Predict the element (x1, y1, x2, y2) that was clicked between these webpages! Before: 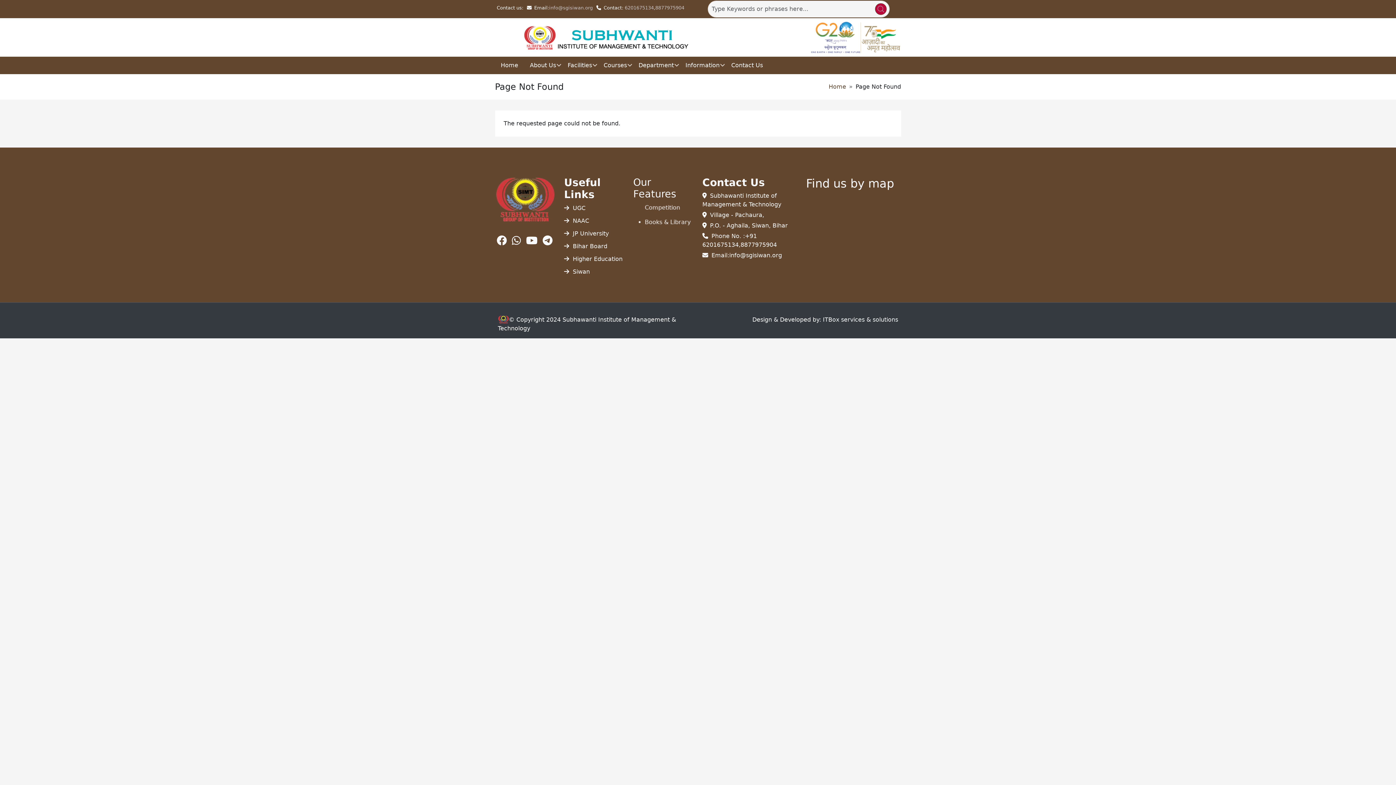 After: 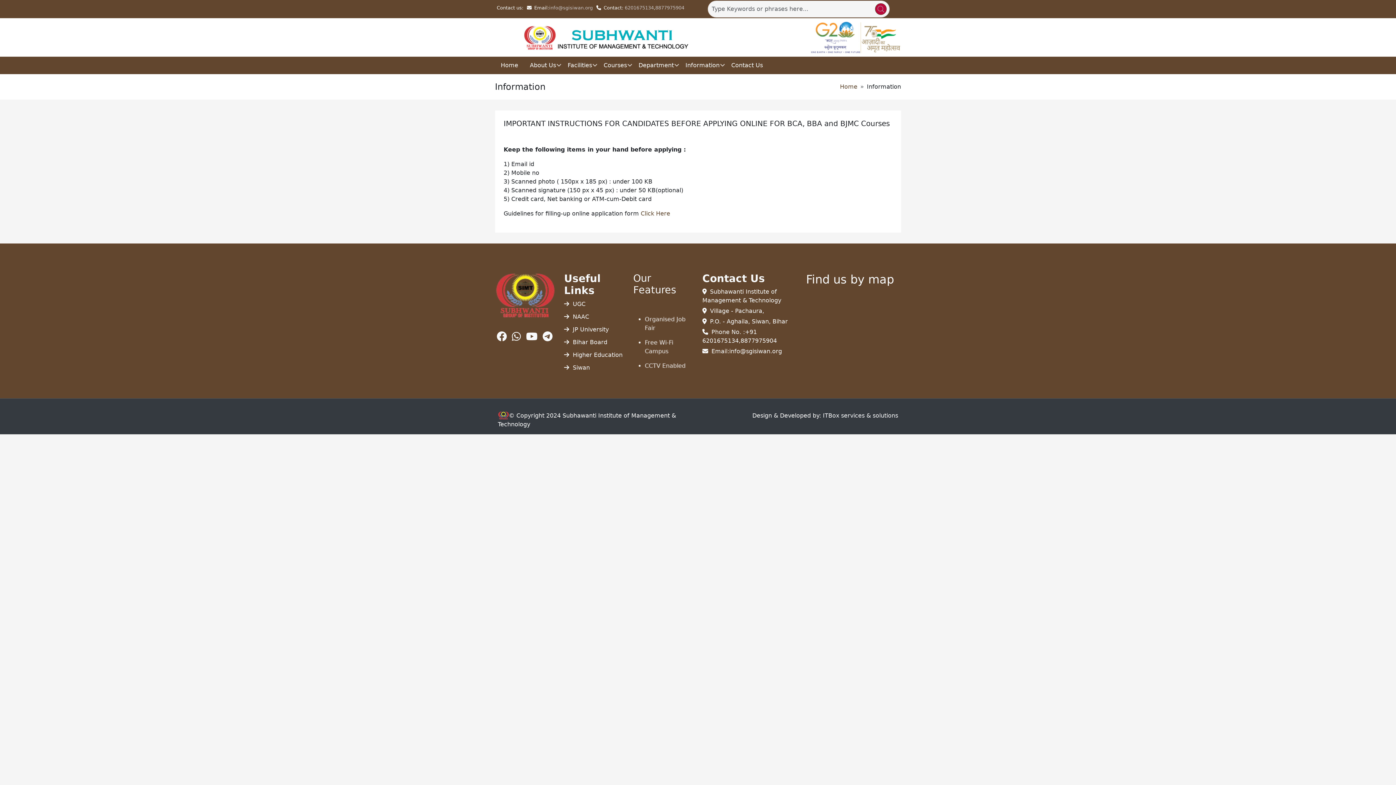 Action: label: Information
» bbox: (679, 56, 725, 74)